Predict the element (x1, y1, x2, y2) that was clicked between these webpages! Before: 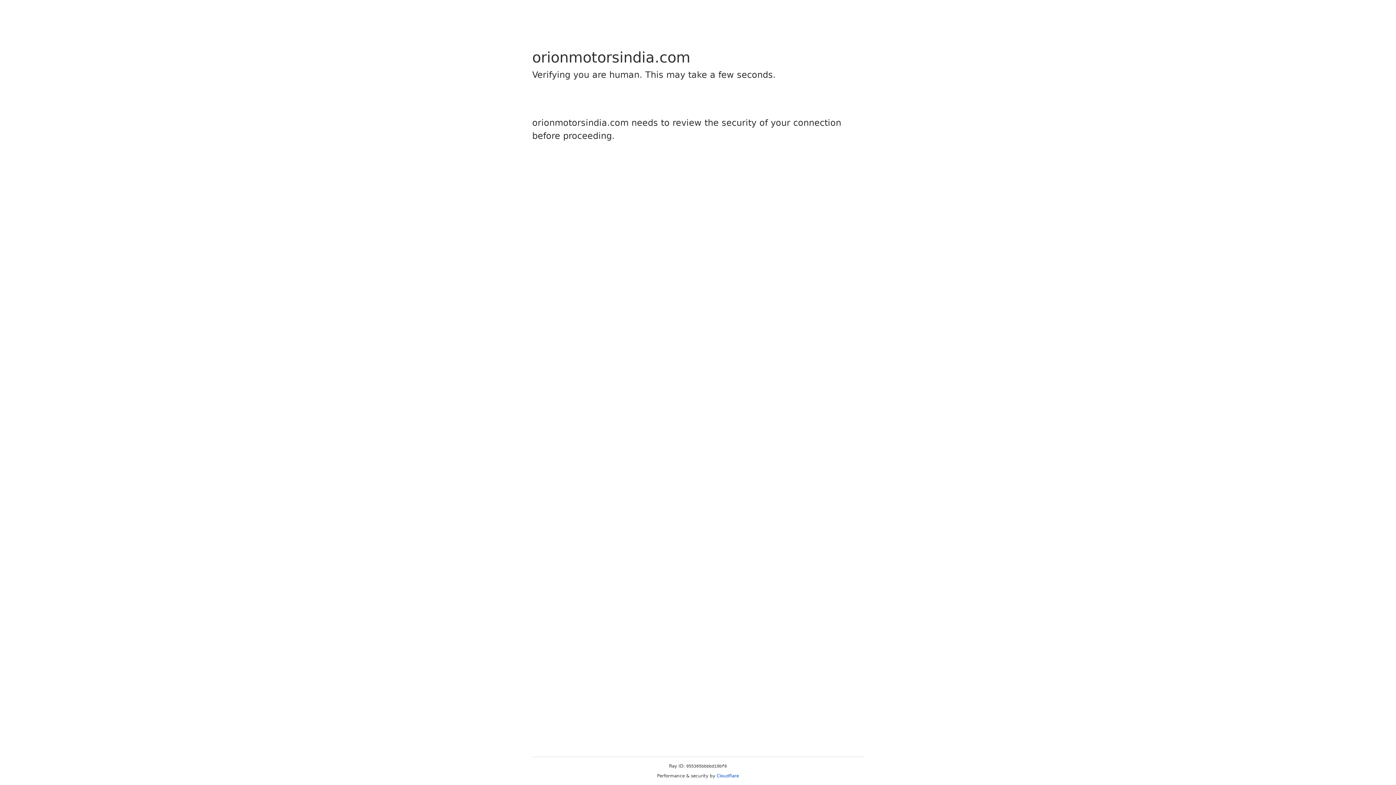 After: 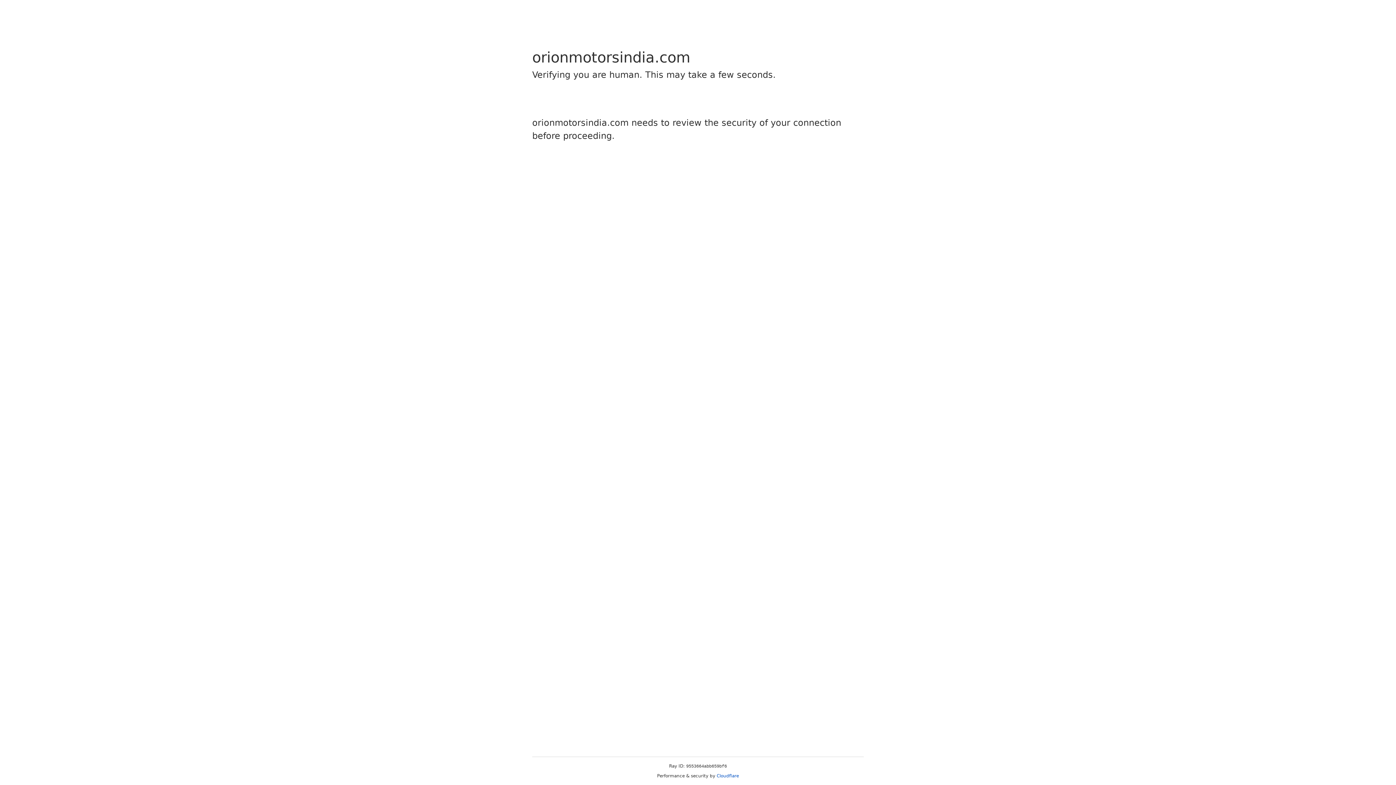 Action: bbox: (716, 773, 739, 778) label: Cloudflare